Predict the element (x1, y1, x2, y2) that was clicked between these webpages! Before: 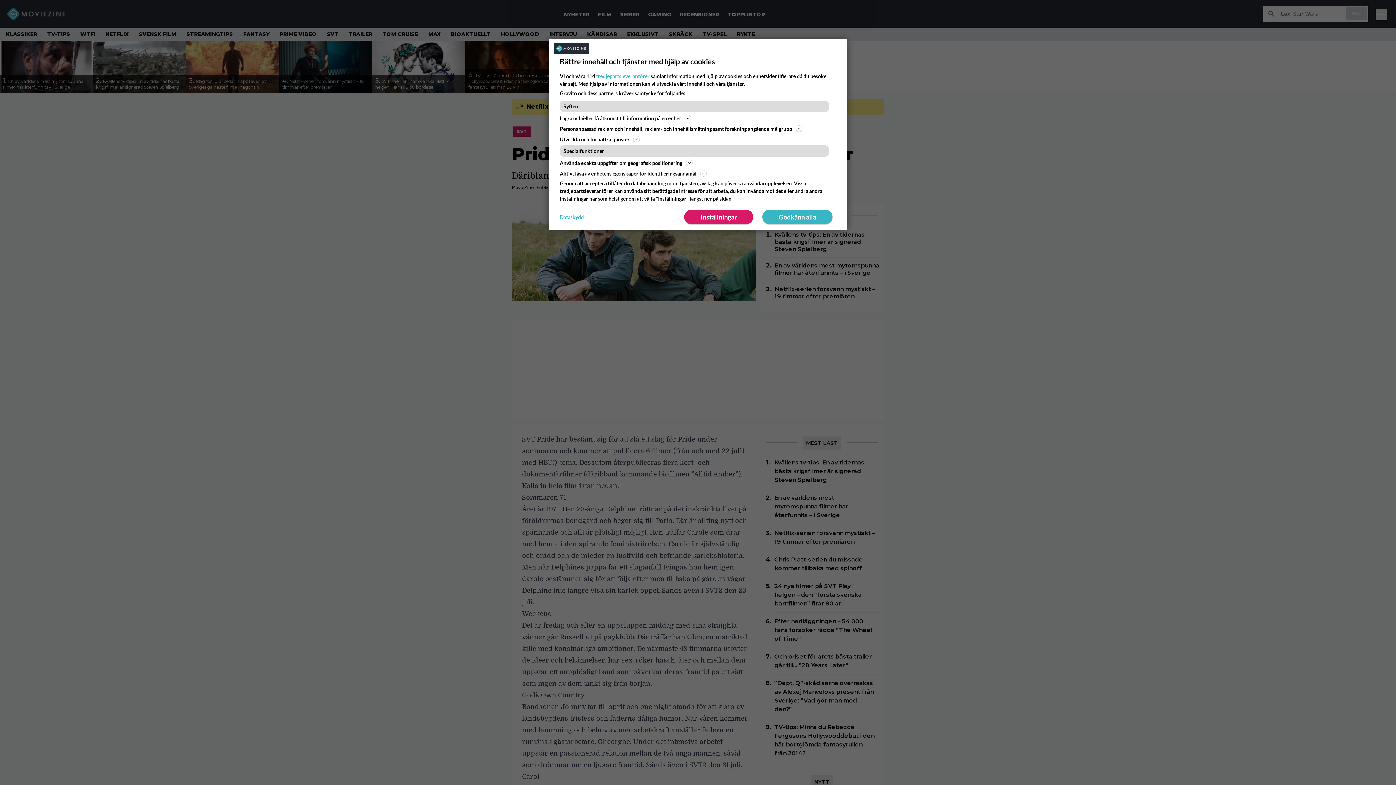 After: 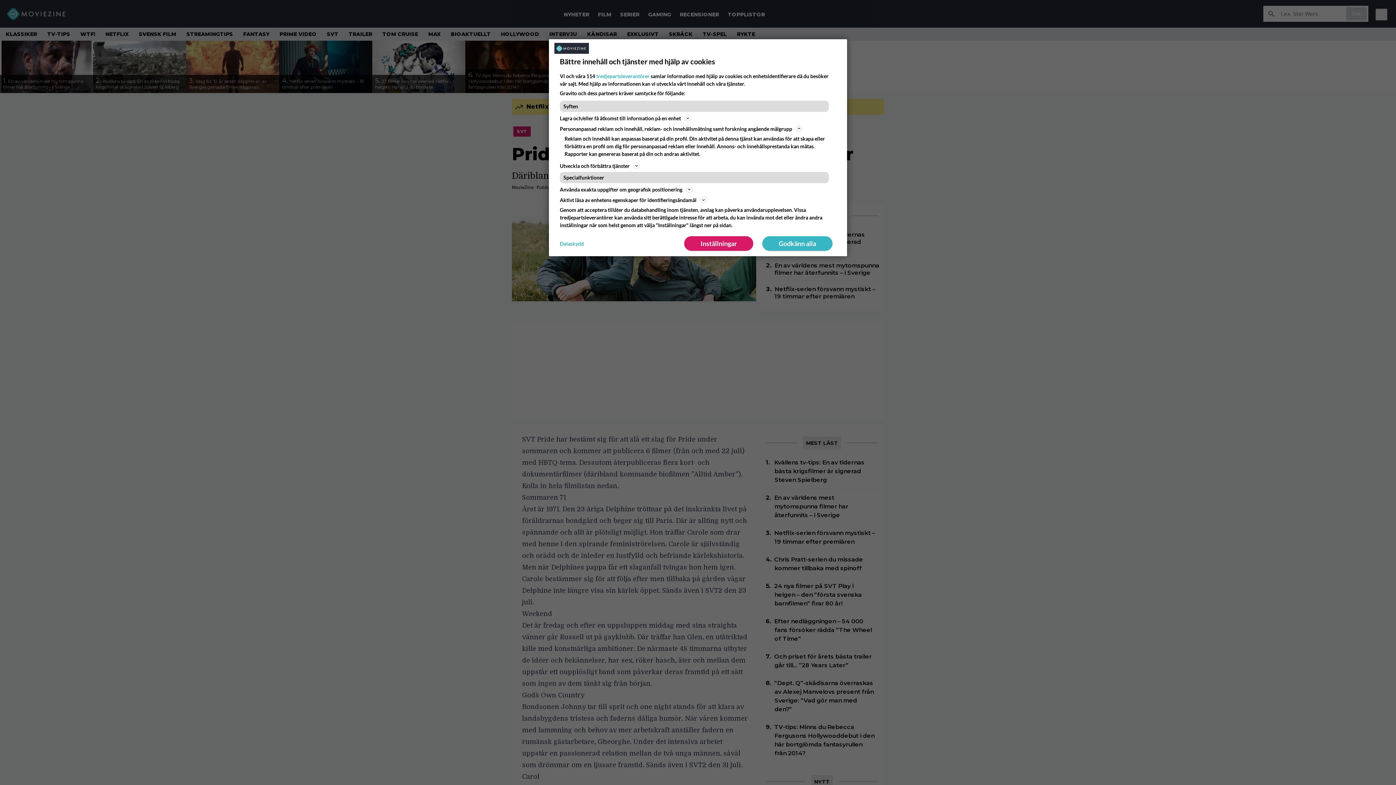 Action: label: Personanpassad reklam och innehåll, reklam- och innehållsmätning samt forskning angående målgrupp bbox: (560, 124, 836, 133)